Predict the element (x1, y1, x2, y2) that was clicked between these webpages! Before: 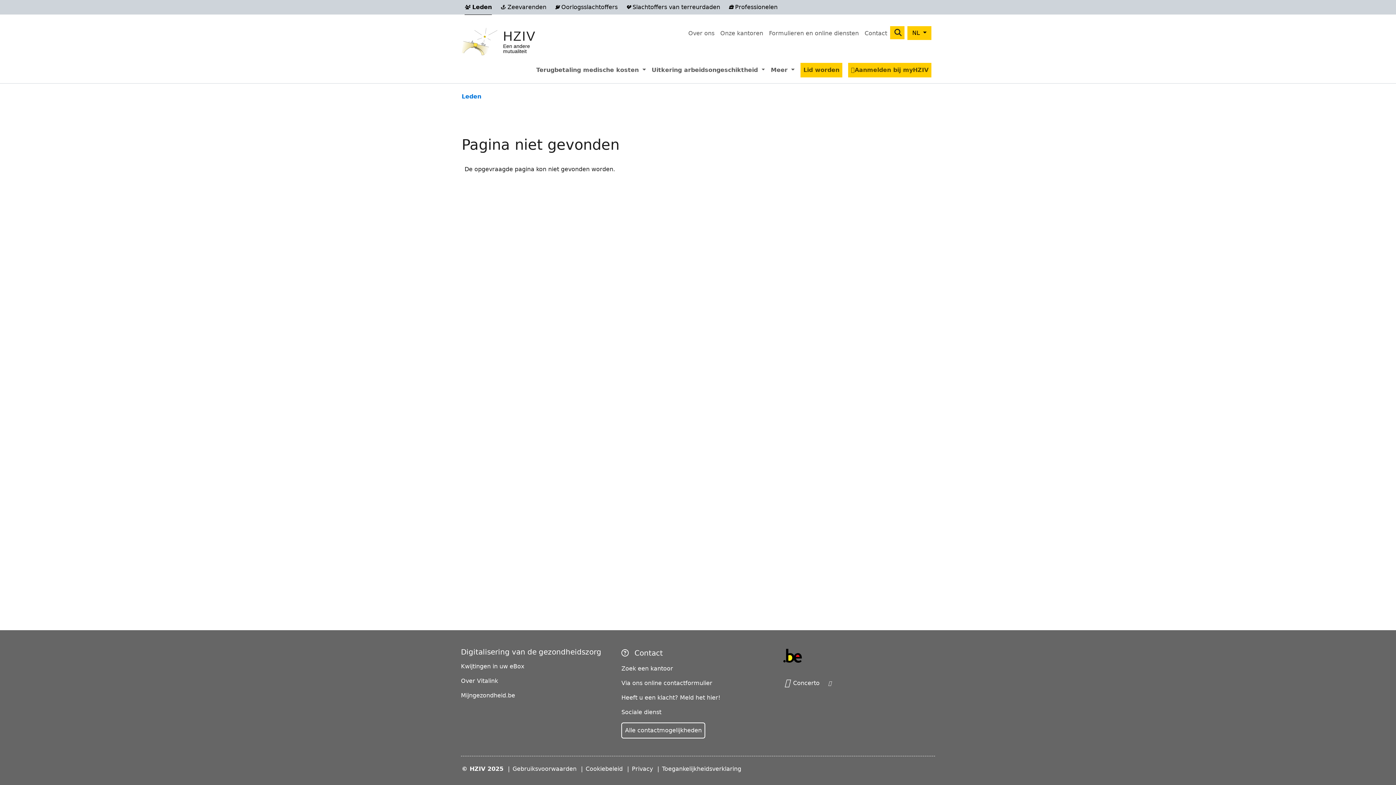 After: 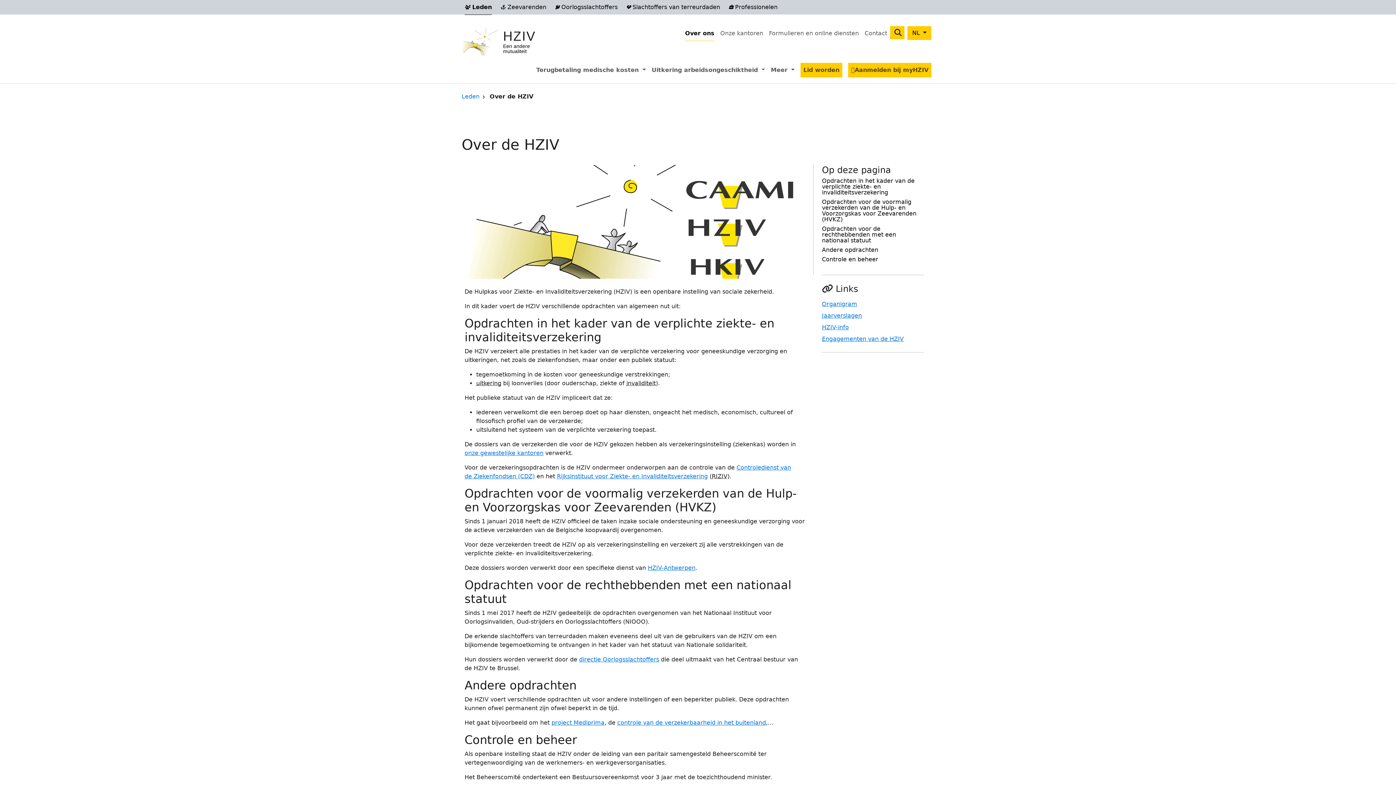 Action: label: Over ons bbox: (685, 26, 717, 40)